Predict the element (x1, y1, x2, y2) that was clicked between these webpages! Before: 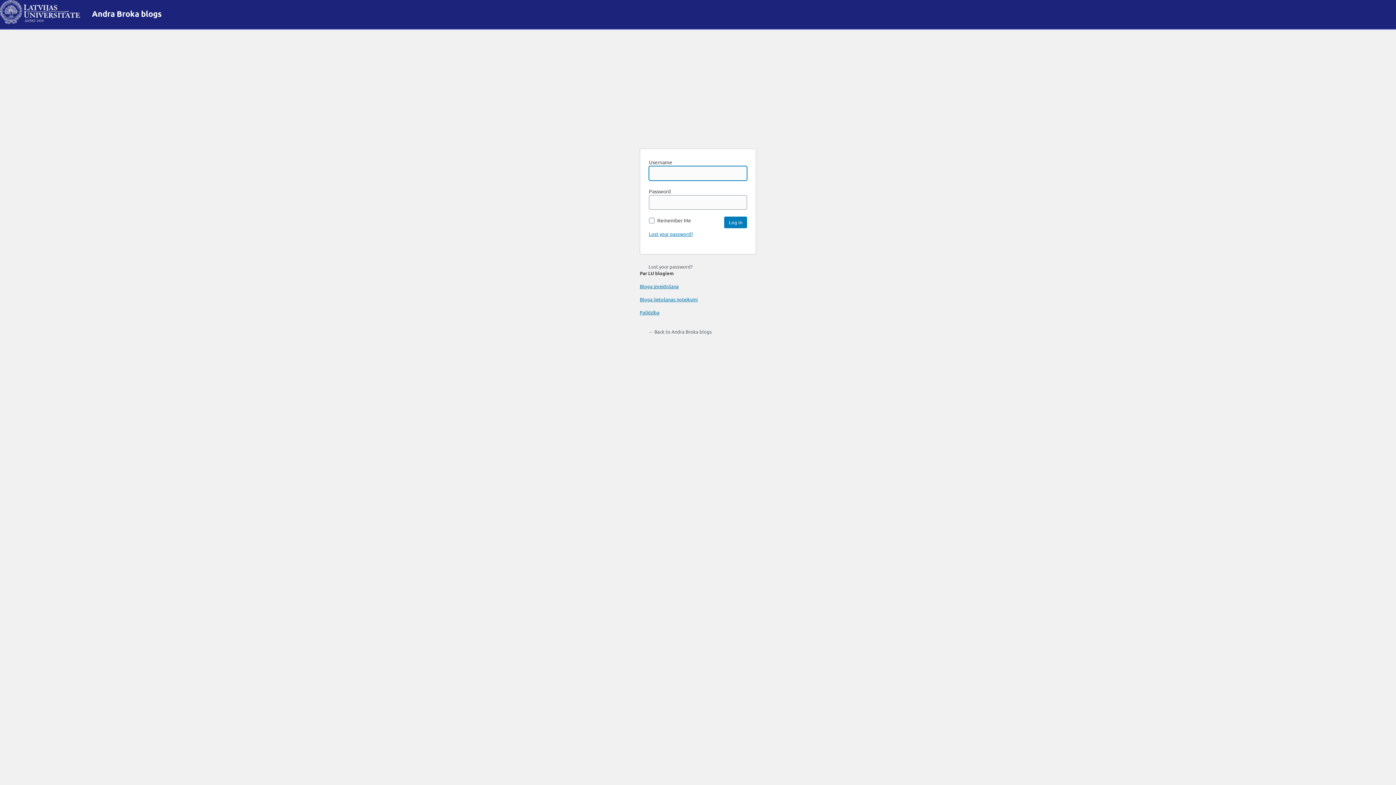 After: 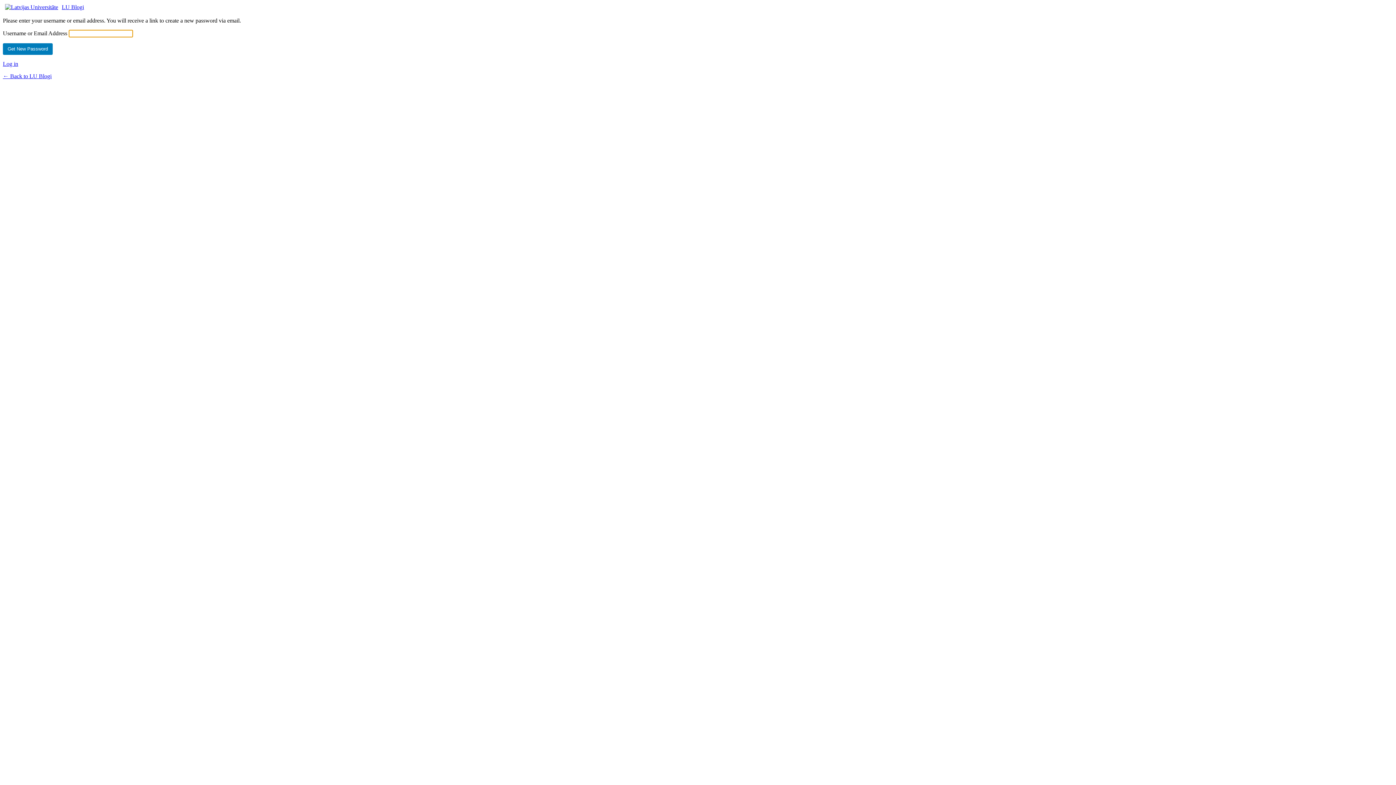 Action: label: Lost your password? bbox: (648, 263, 692, 269)